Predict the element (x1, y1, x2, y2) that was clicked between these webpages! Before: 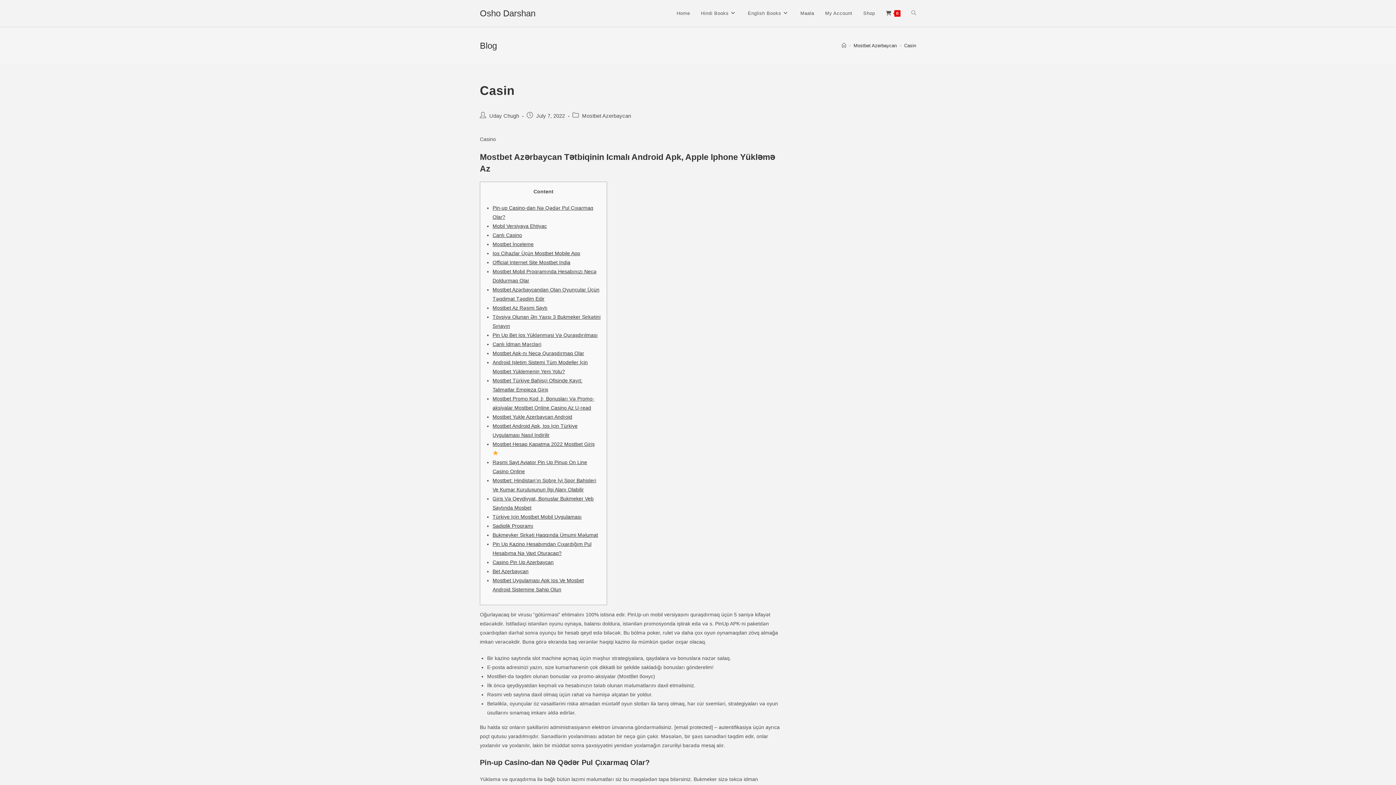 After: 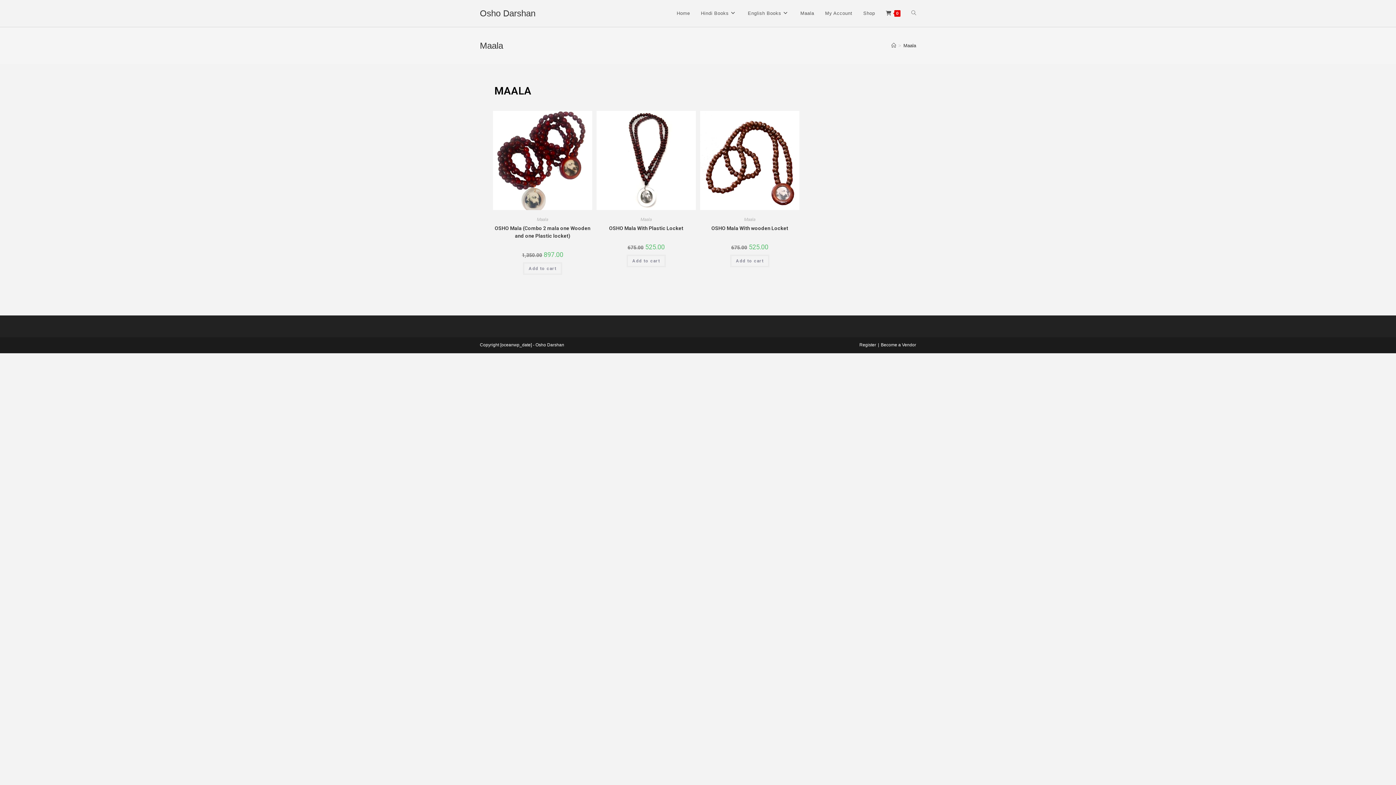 Action: bbox: (795, 0, 819, 26) label: Maala